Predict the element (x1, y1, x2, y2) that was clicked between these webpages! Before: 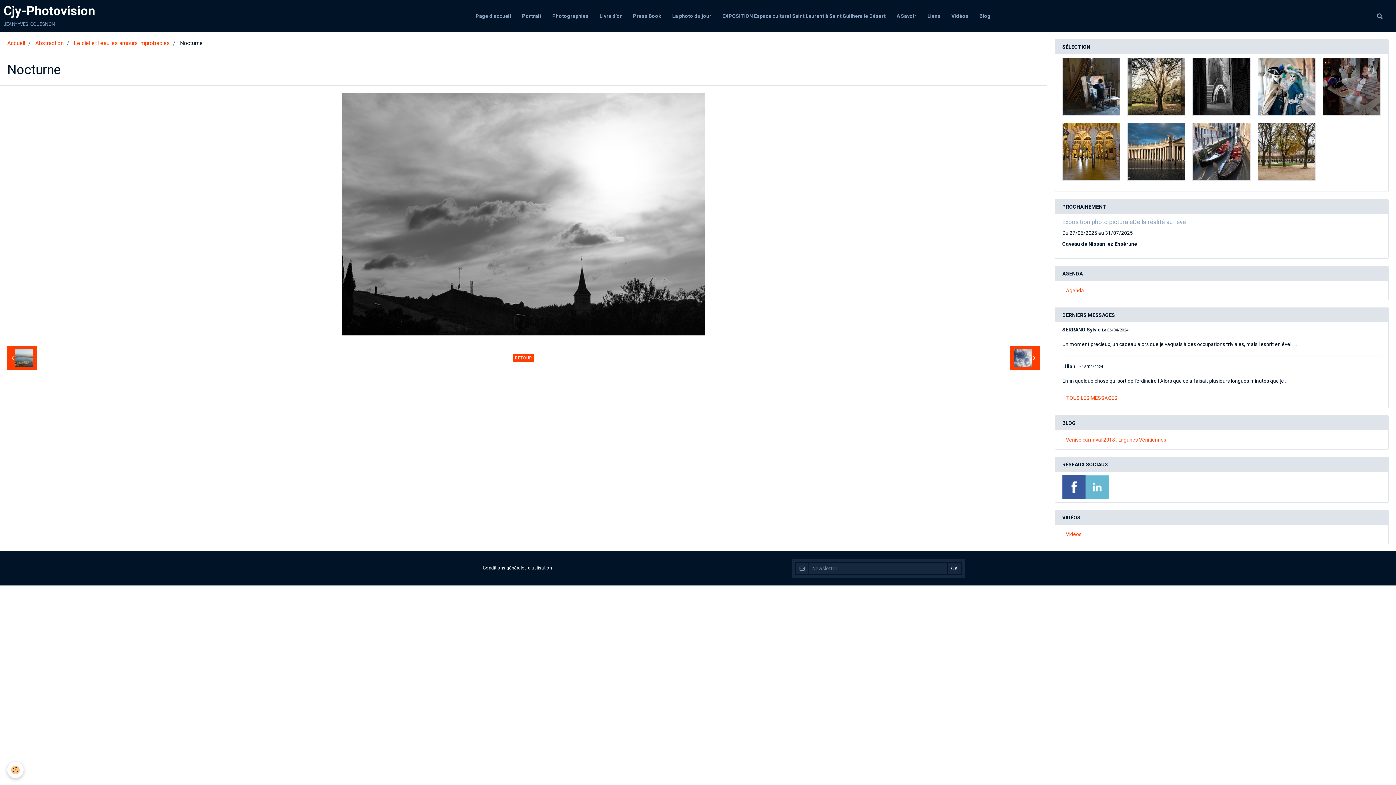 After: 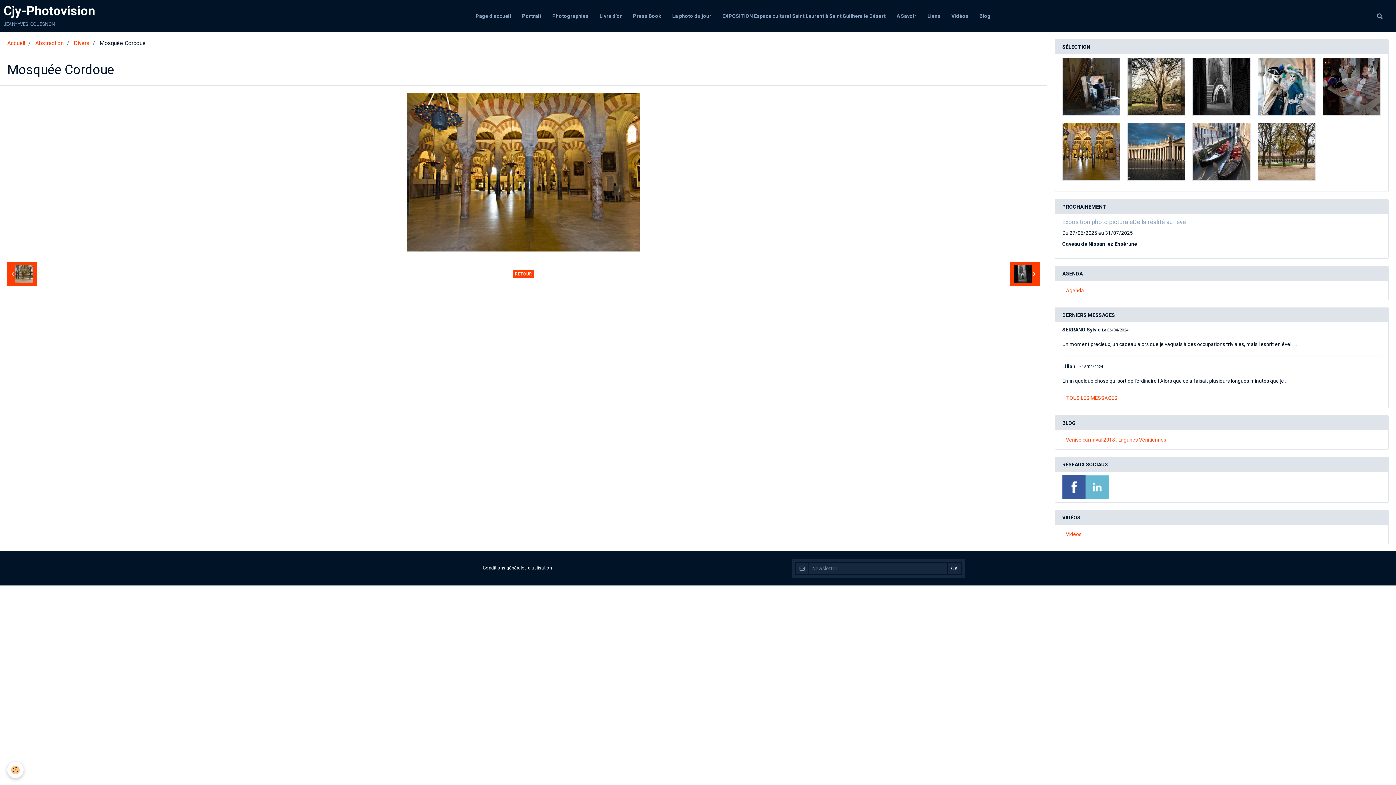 Action: bbox: (1062, 123, 1120, 180)